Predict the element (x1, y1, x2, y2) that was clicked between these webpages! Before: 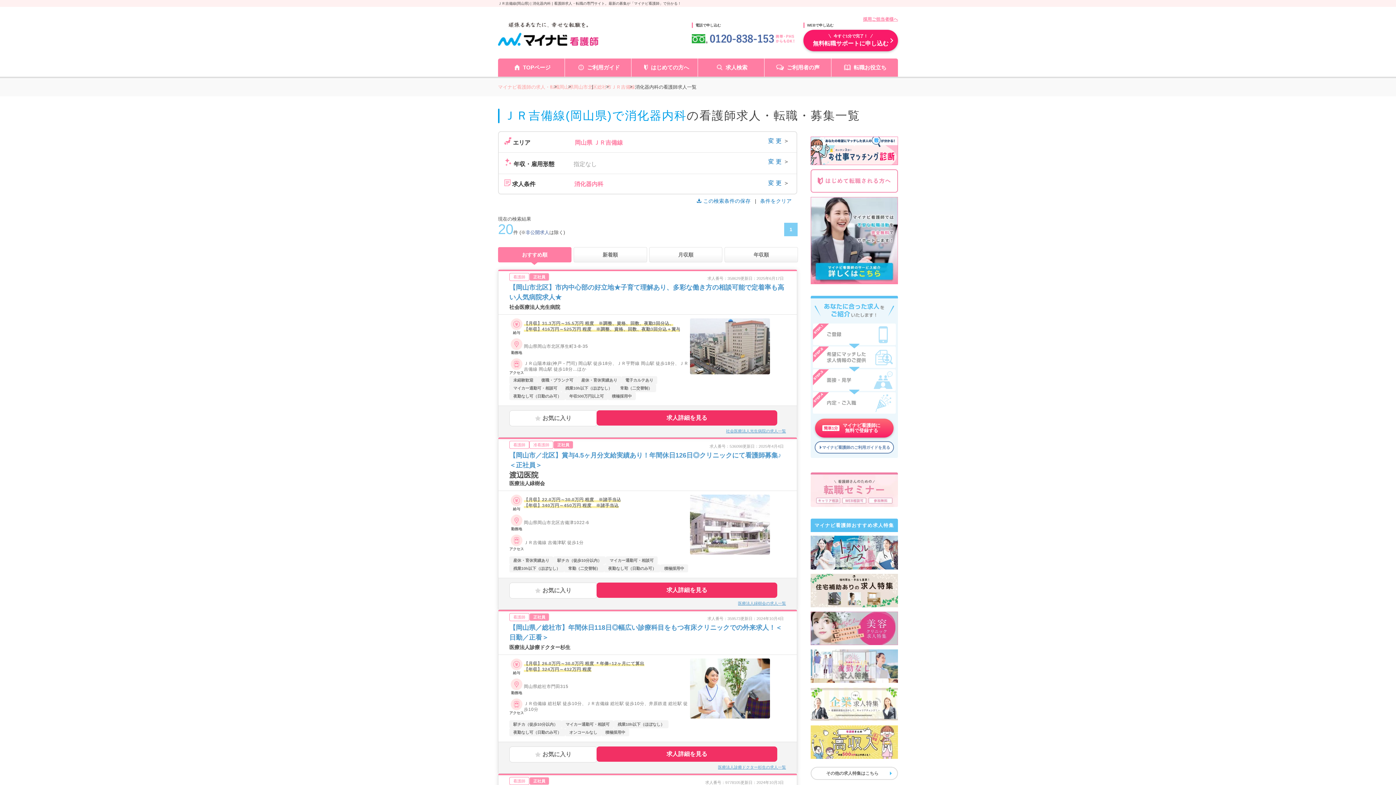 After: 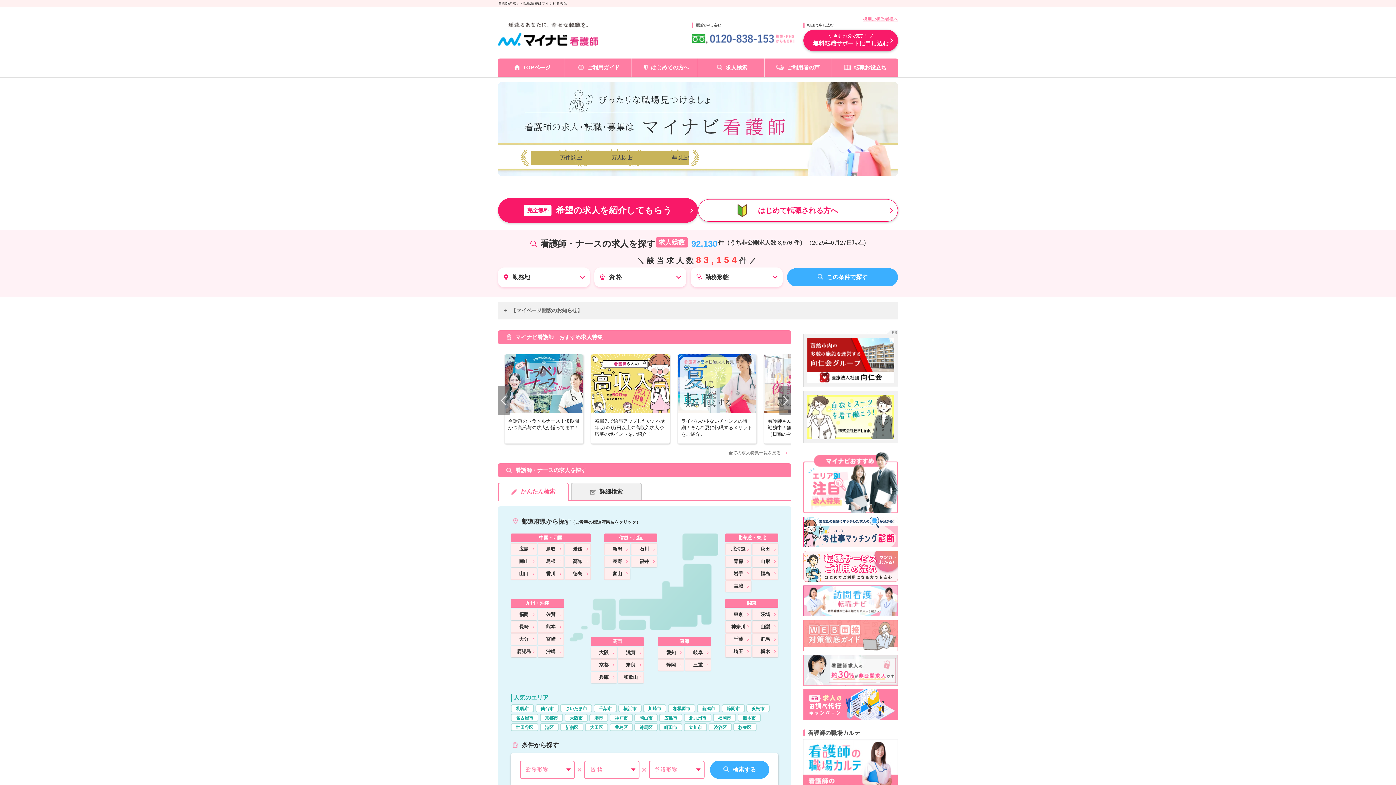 Action: bbox: (498, 84, 559, 89) label: マイナビ看護師の求人・転職